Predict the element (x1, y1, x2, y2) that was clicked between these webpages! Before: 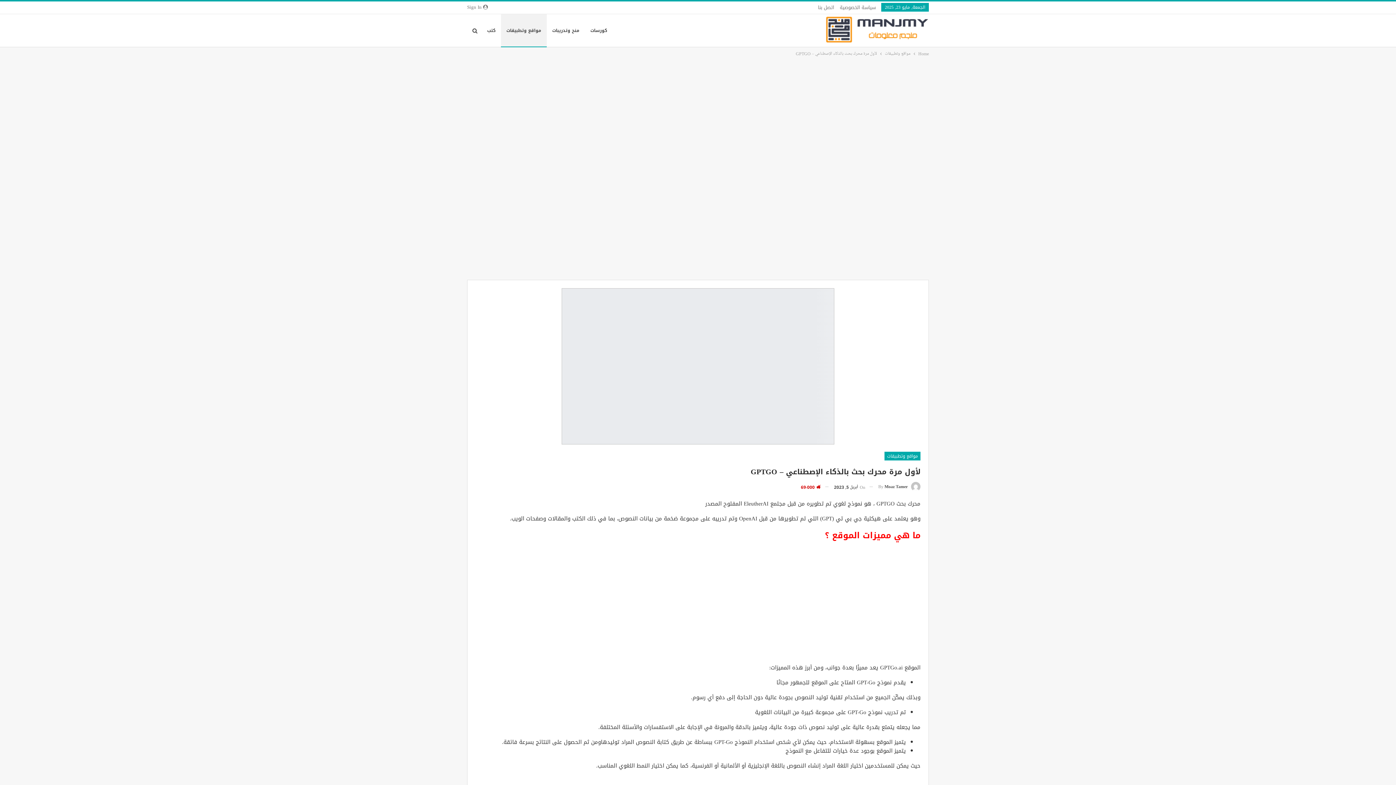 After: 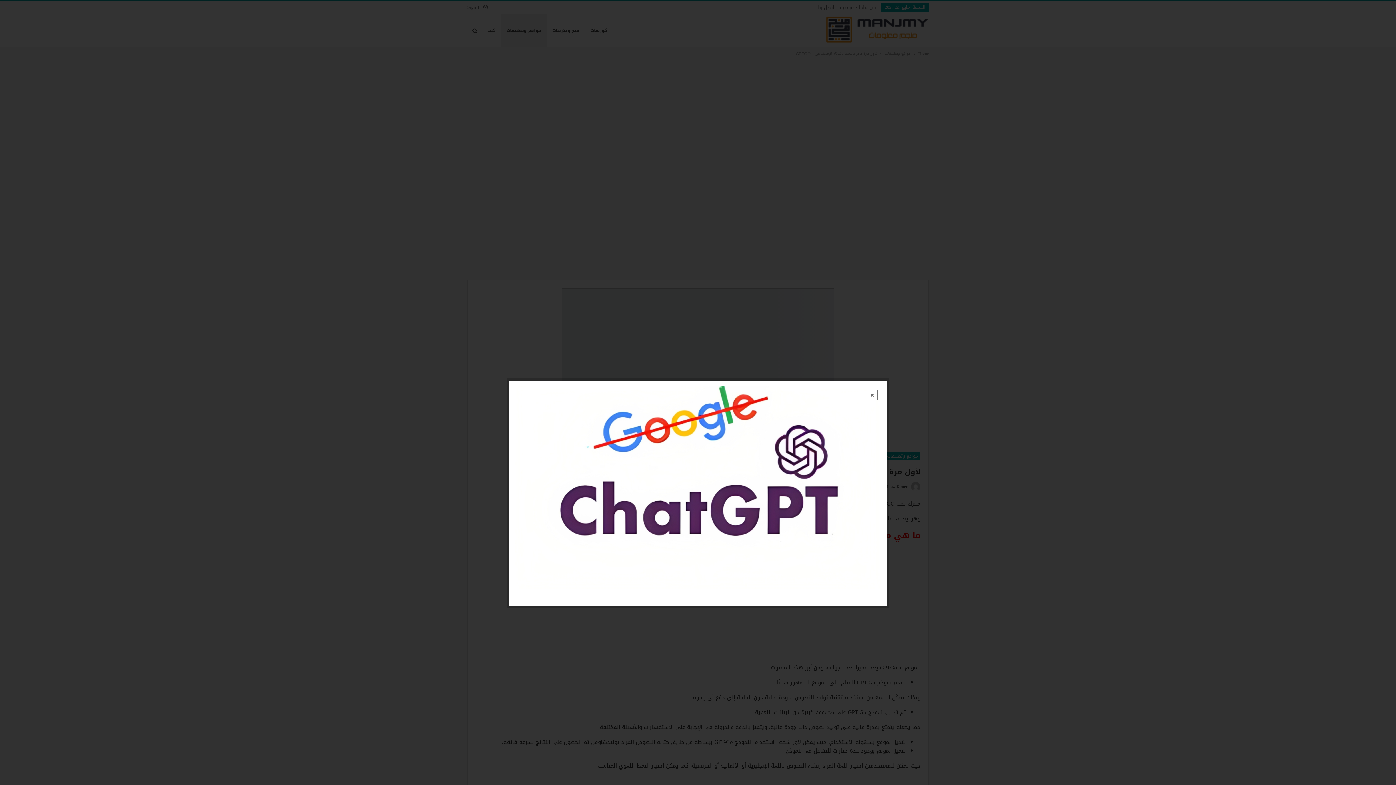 Action: bbox: (561, 363, 834, 370)